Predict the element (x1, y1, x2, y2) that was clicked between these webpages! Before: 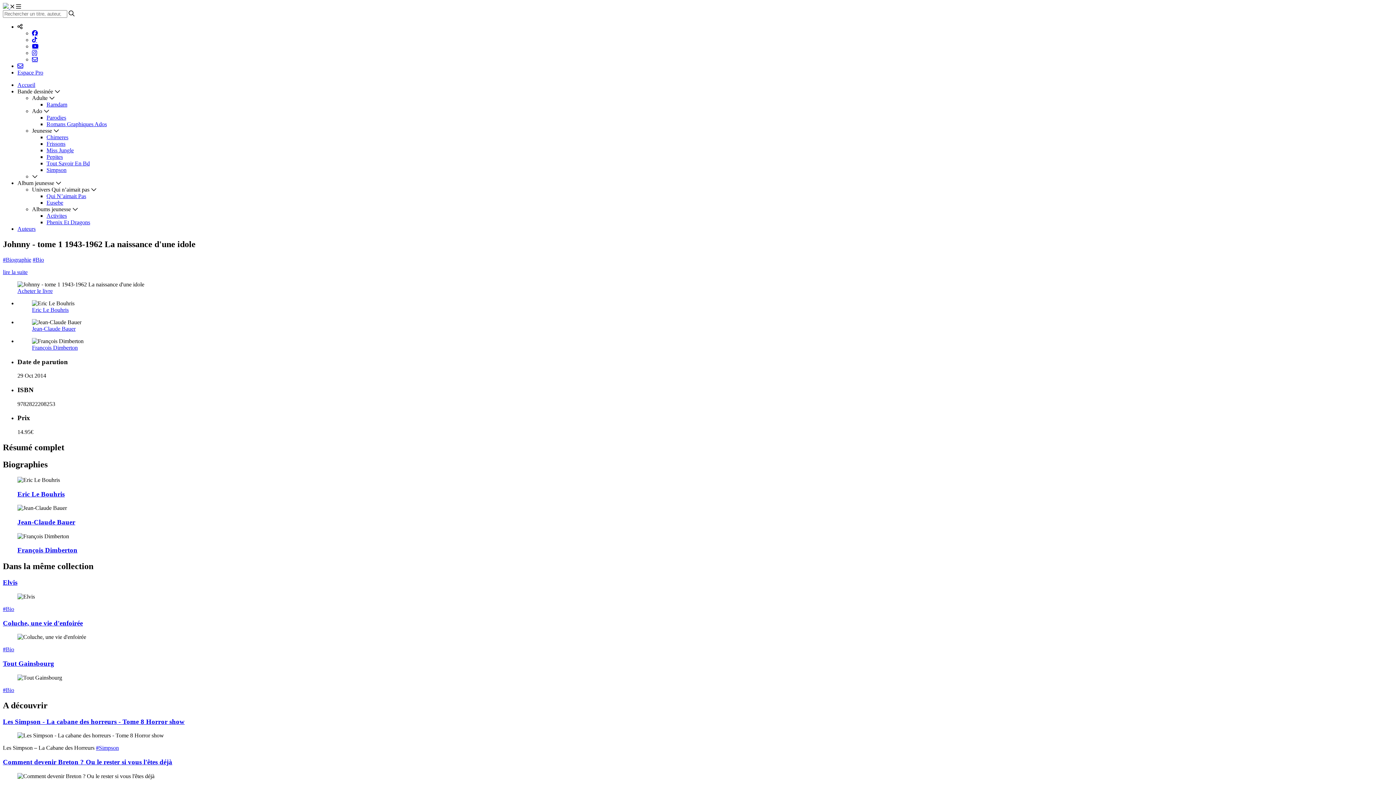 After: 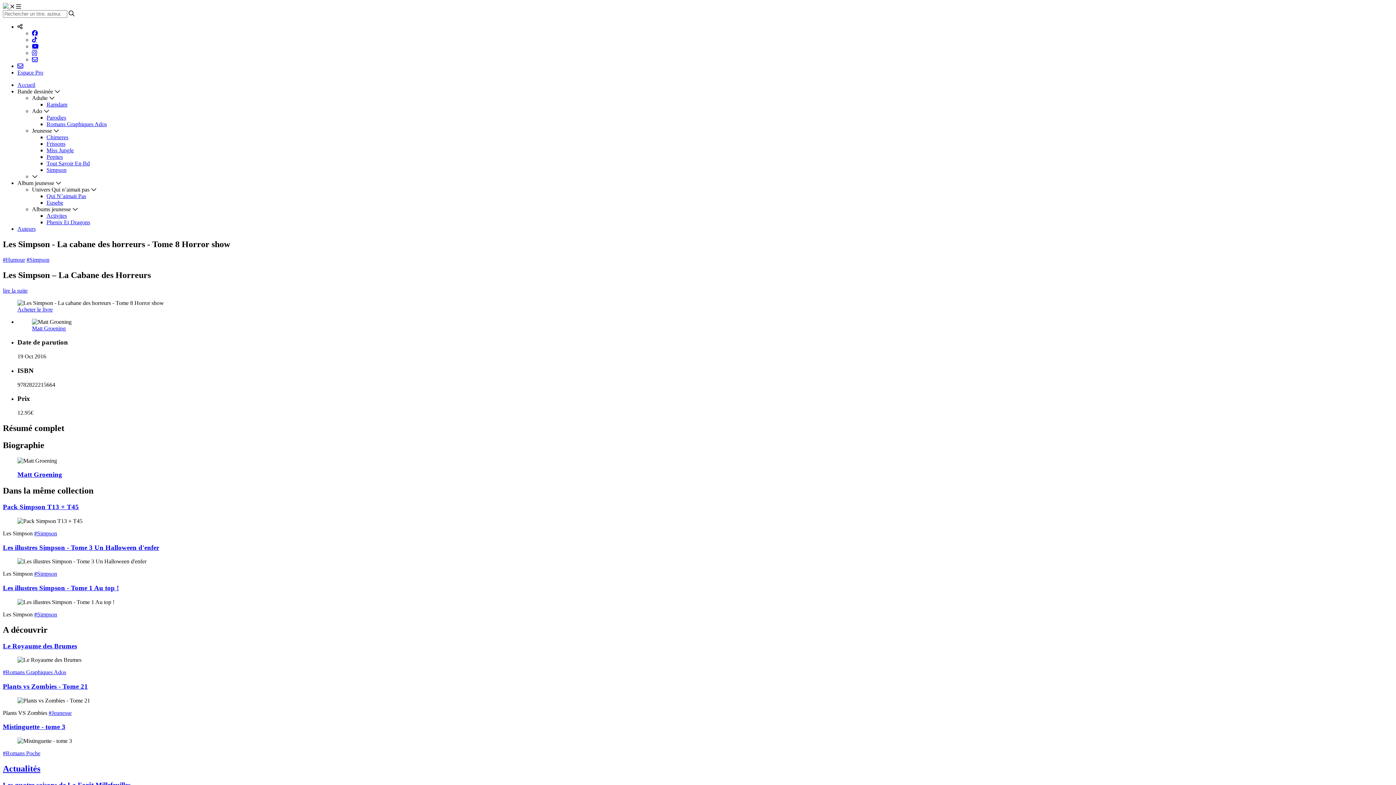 Action: bbox: (2, 718, 184, 725) label: Les Simpson - La cabane des horreurs - Tome 8 Horror show